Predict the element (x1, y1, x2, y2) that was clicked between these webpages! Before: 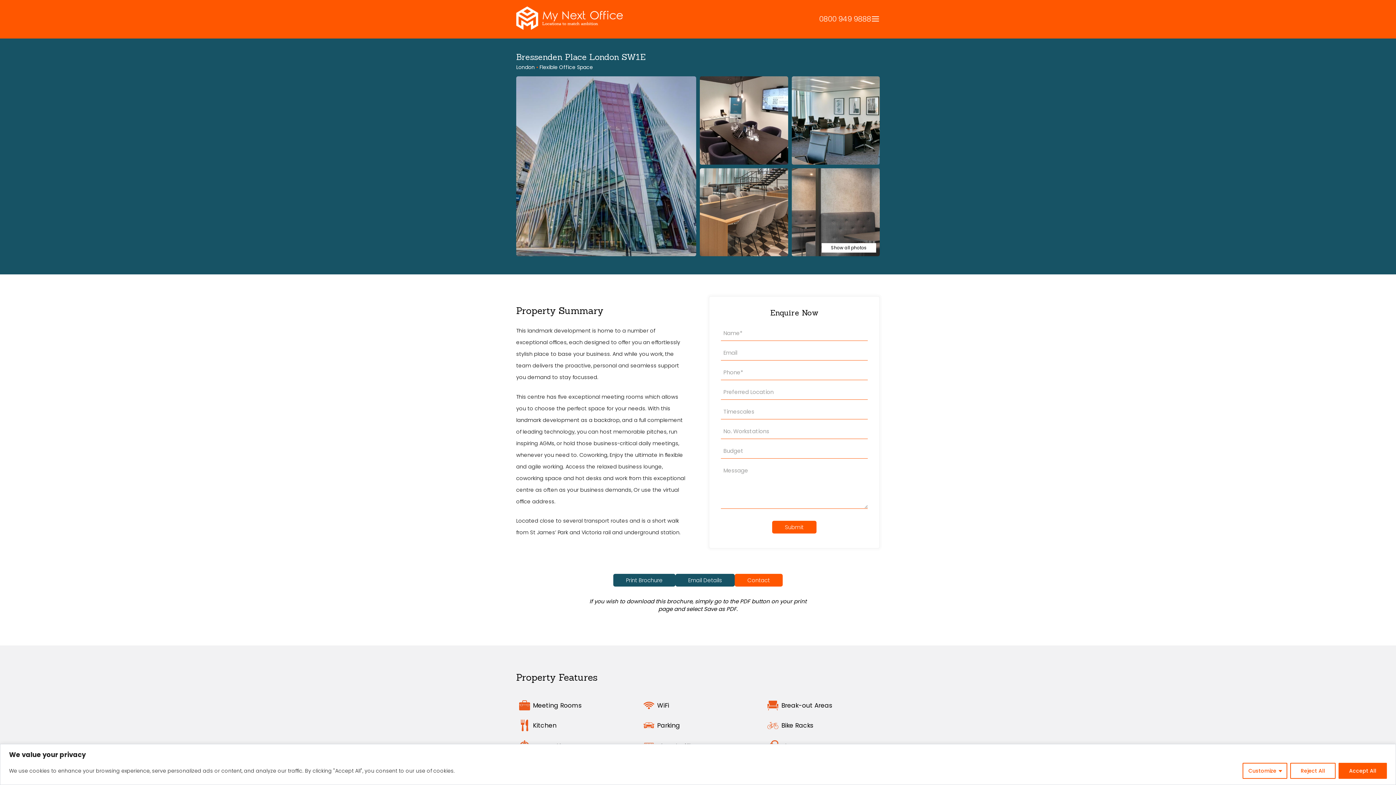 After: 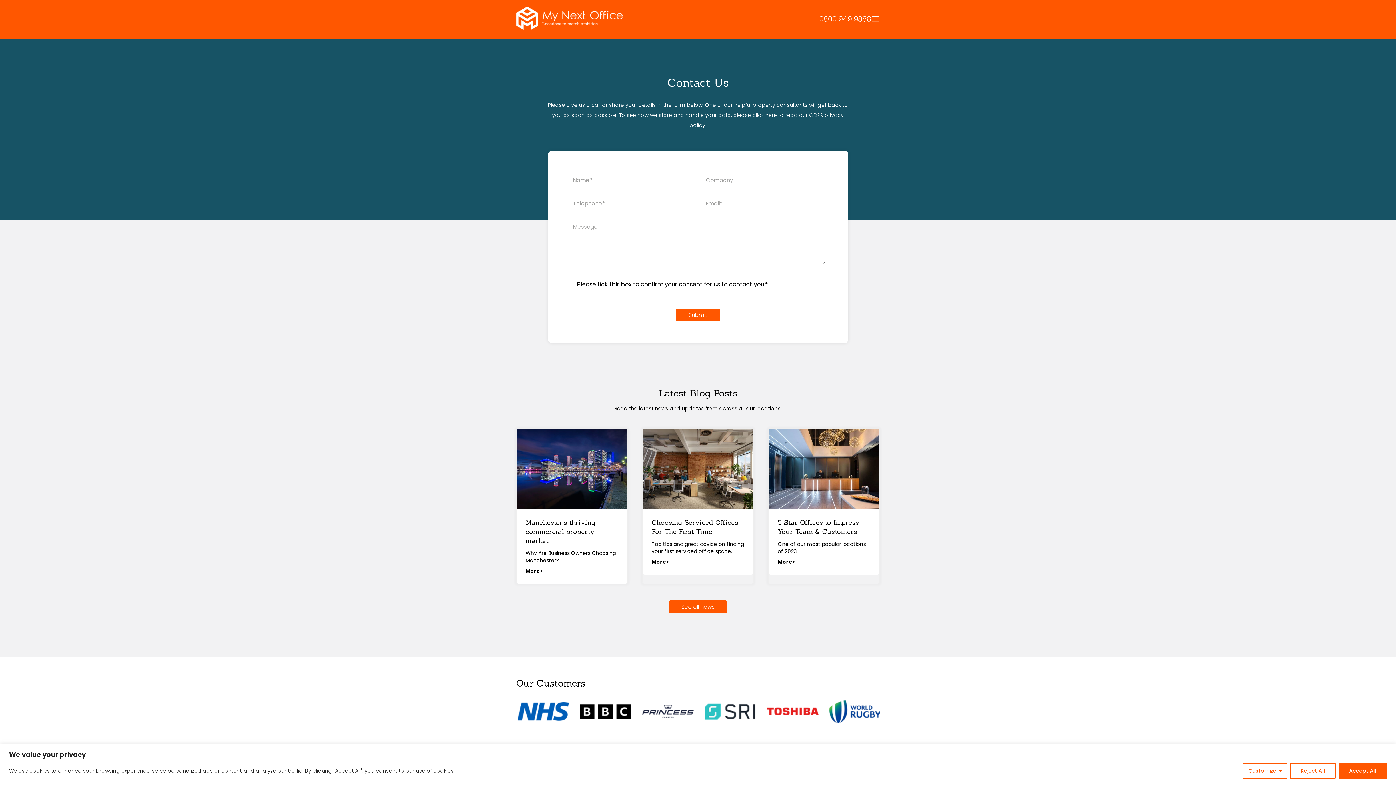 Action: label: Contact bbox: (734, 574, 782, 586)